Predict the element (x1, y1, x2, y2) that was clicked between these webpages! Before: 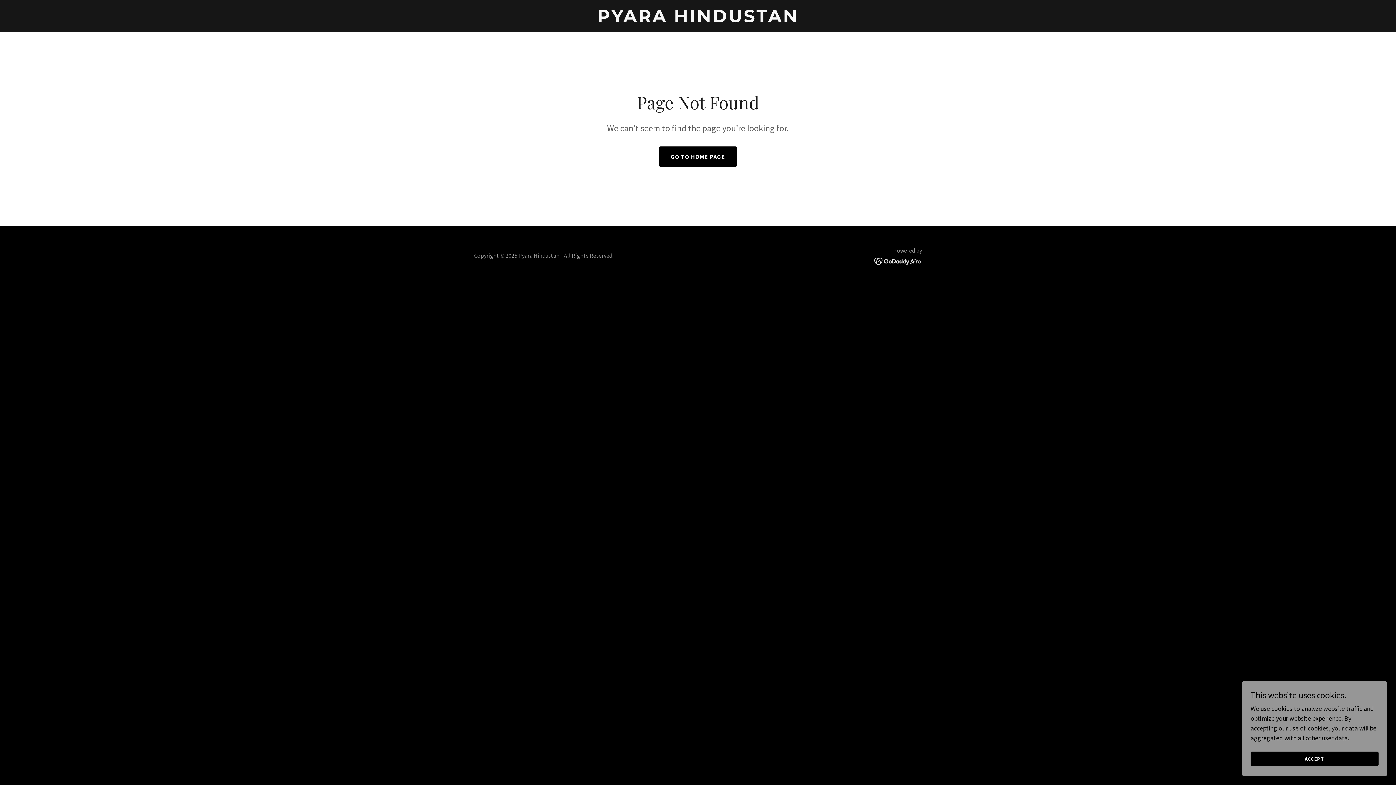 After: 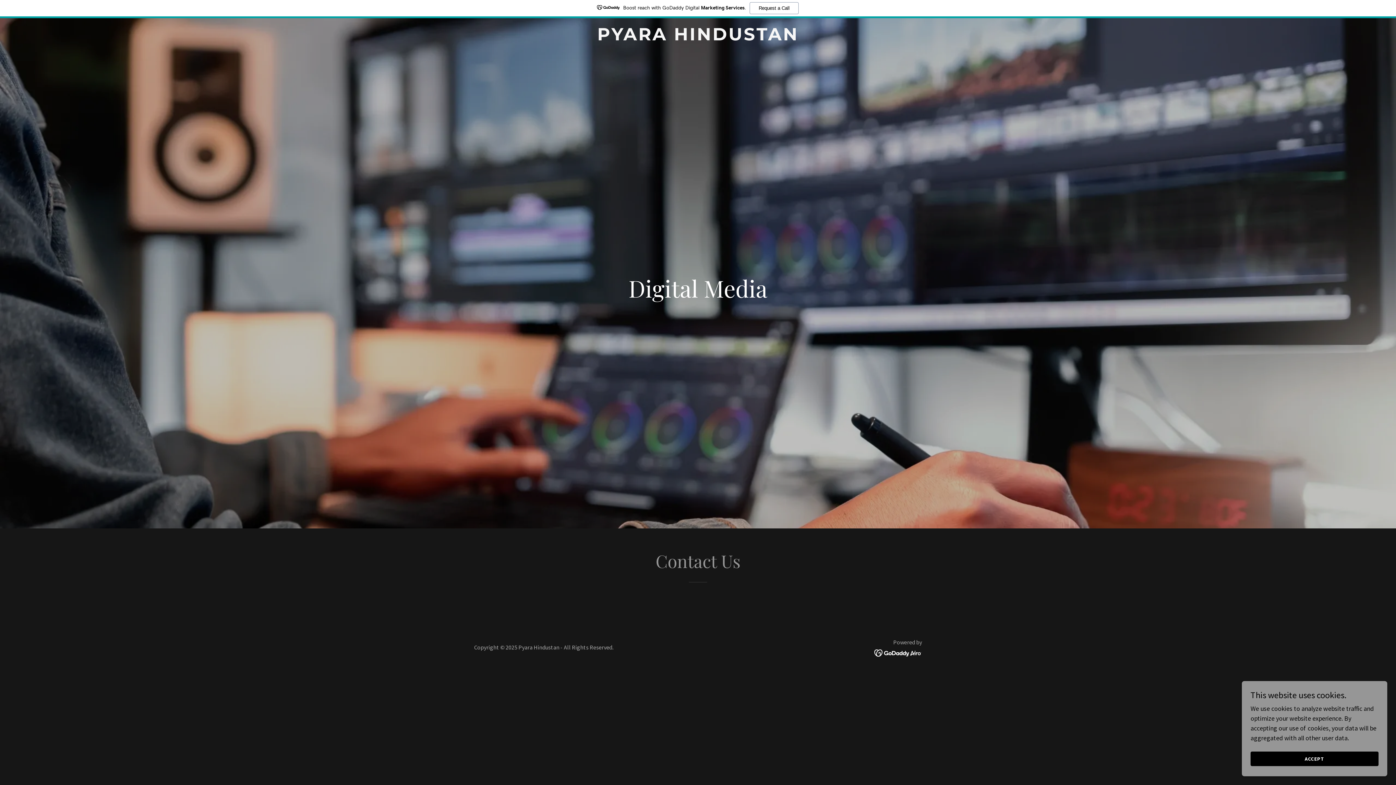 Action: bbox: (659, 146, 737, 166) label: GO TO HOME PAGE